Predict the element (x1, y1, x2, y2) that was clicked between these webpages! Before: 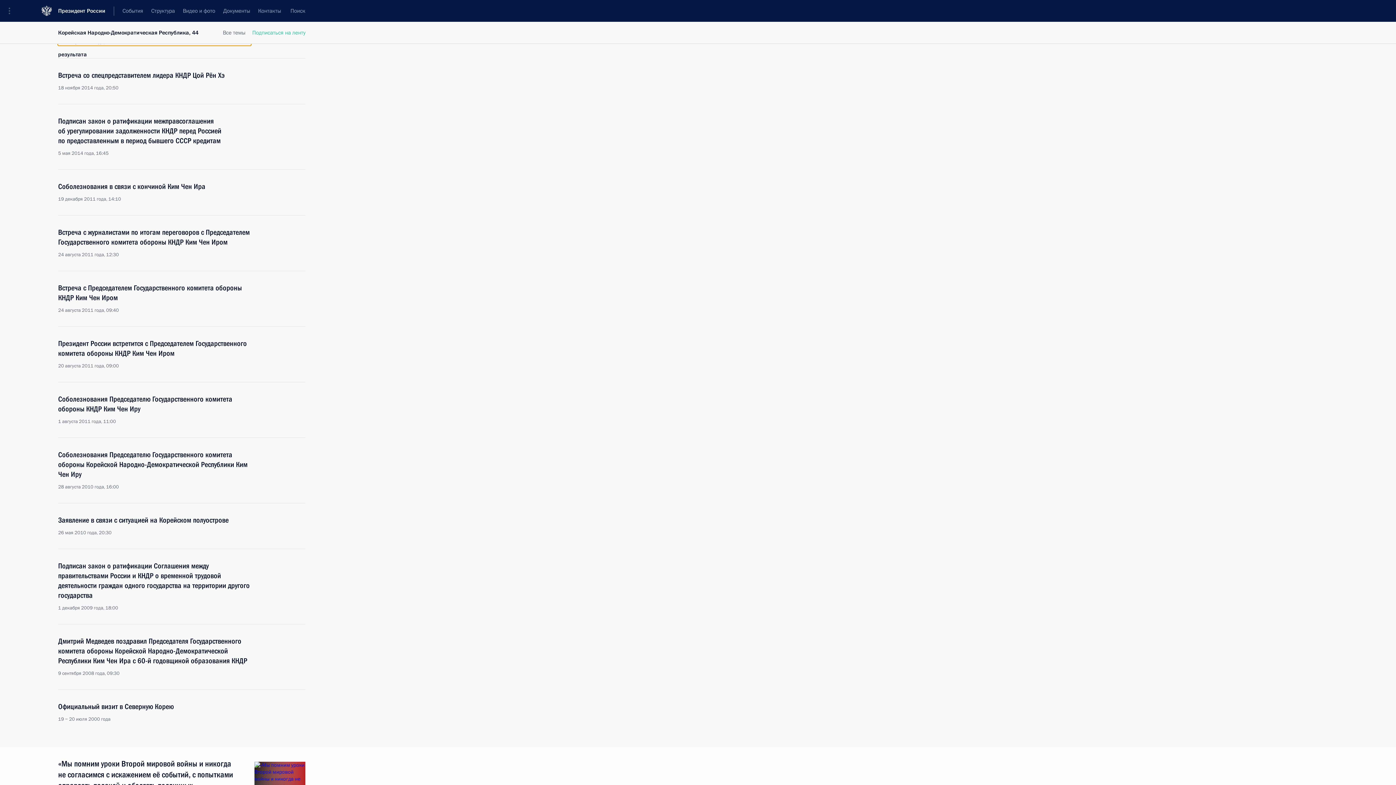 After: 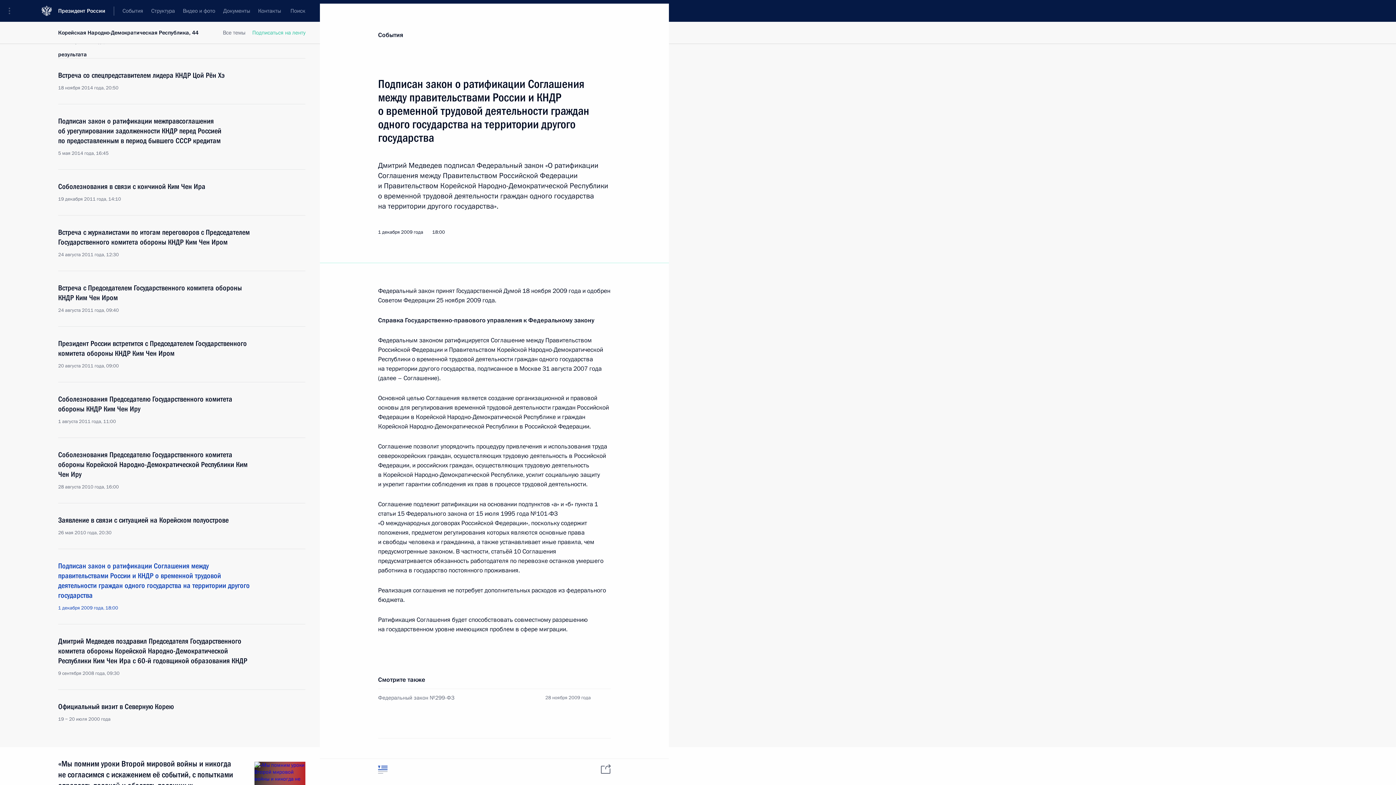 Action: label: Подписан закон о ратификации Соглашения между правительствами России и КНДР о временной трудовой деятельности граждан одного государства на территории другого государства
1 декабря 2009 года, 18:00 bbox: (58, 561, 250, 611)